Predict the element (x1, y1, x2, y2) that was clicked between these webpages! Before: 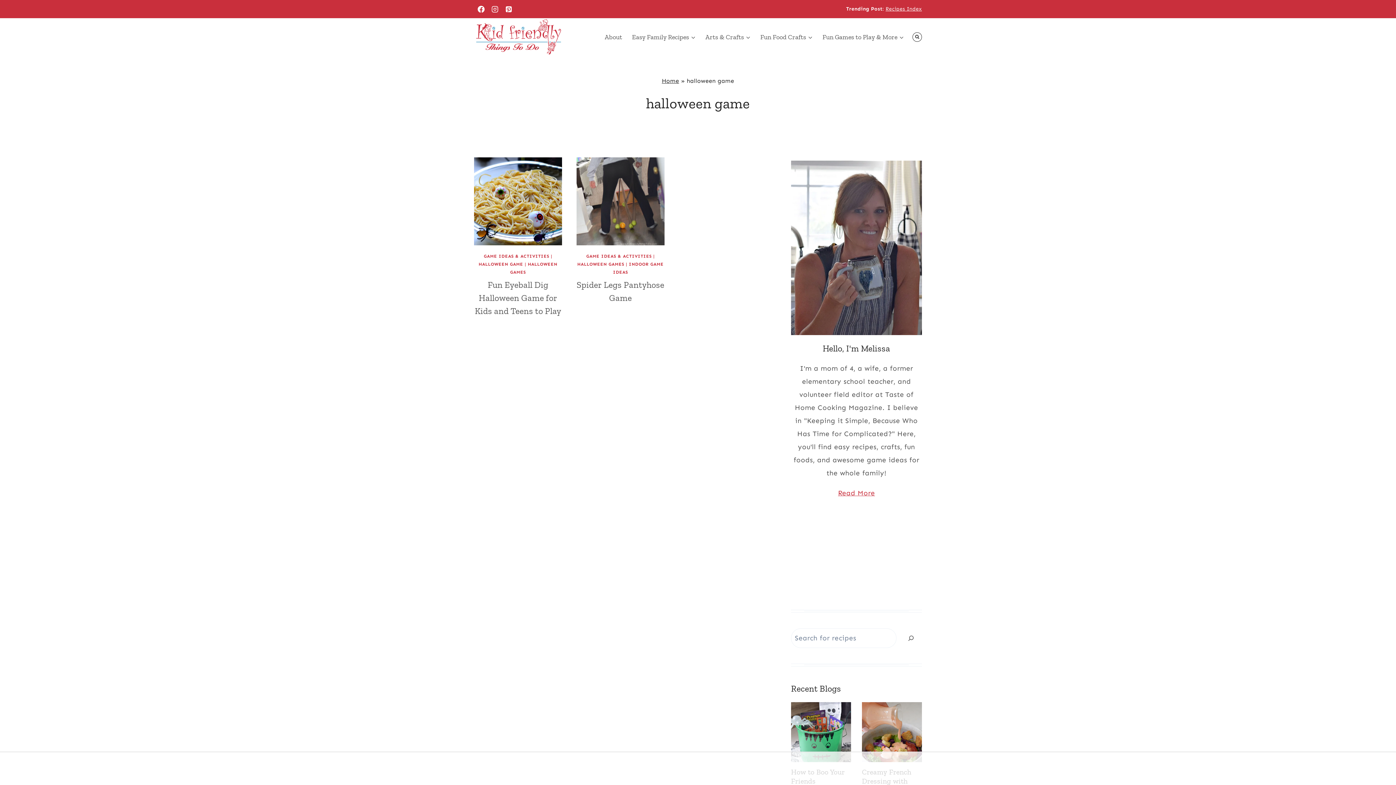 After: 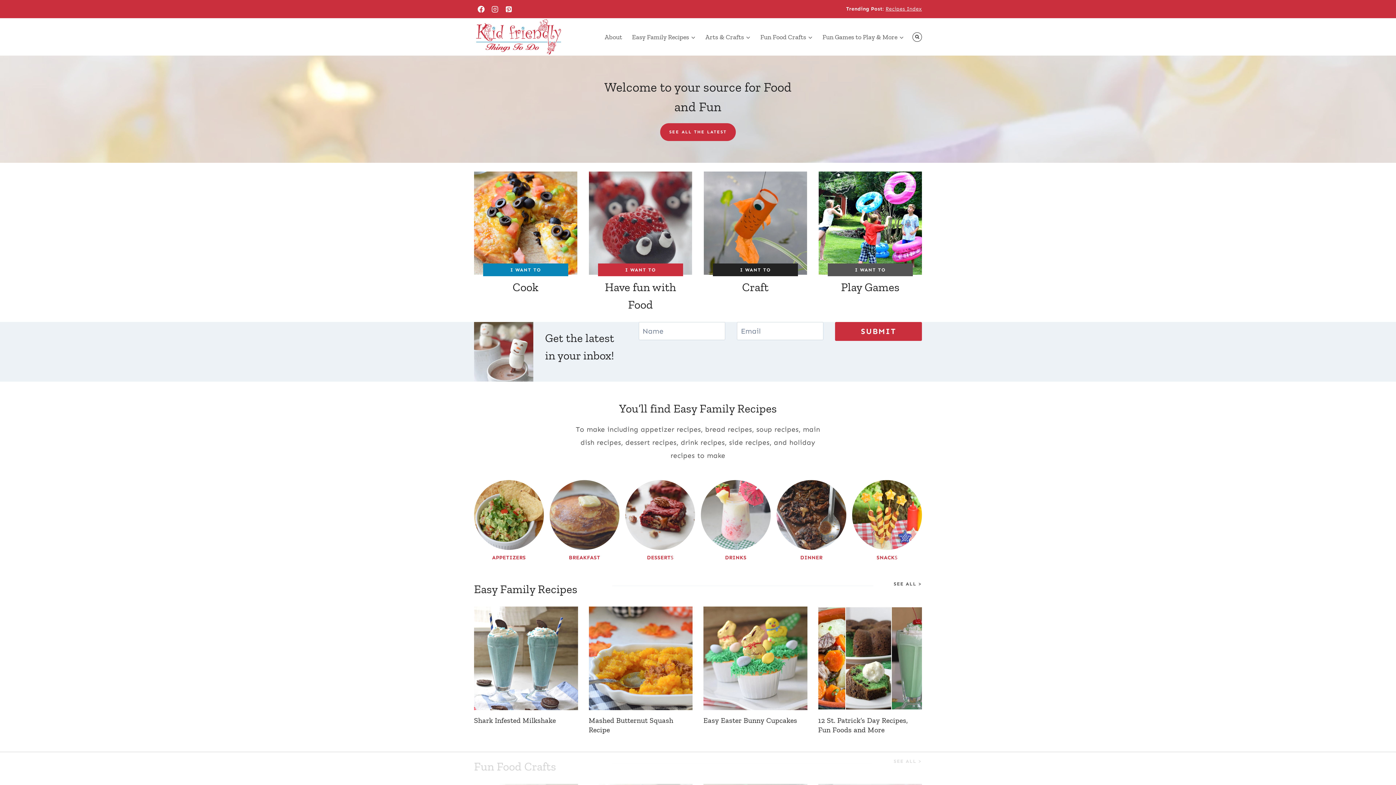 Action: bbox: (474, 18, 565, 55)